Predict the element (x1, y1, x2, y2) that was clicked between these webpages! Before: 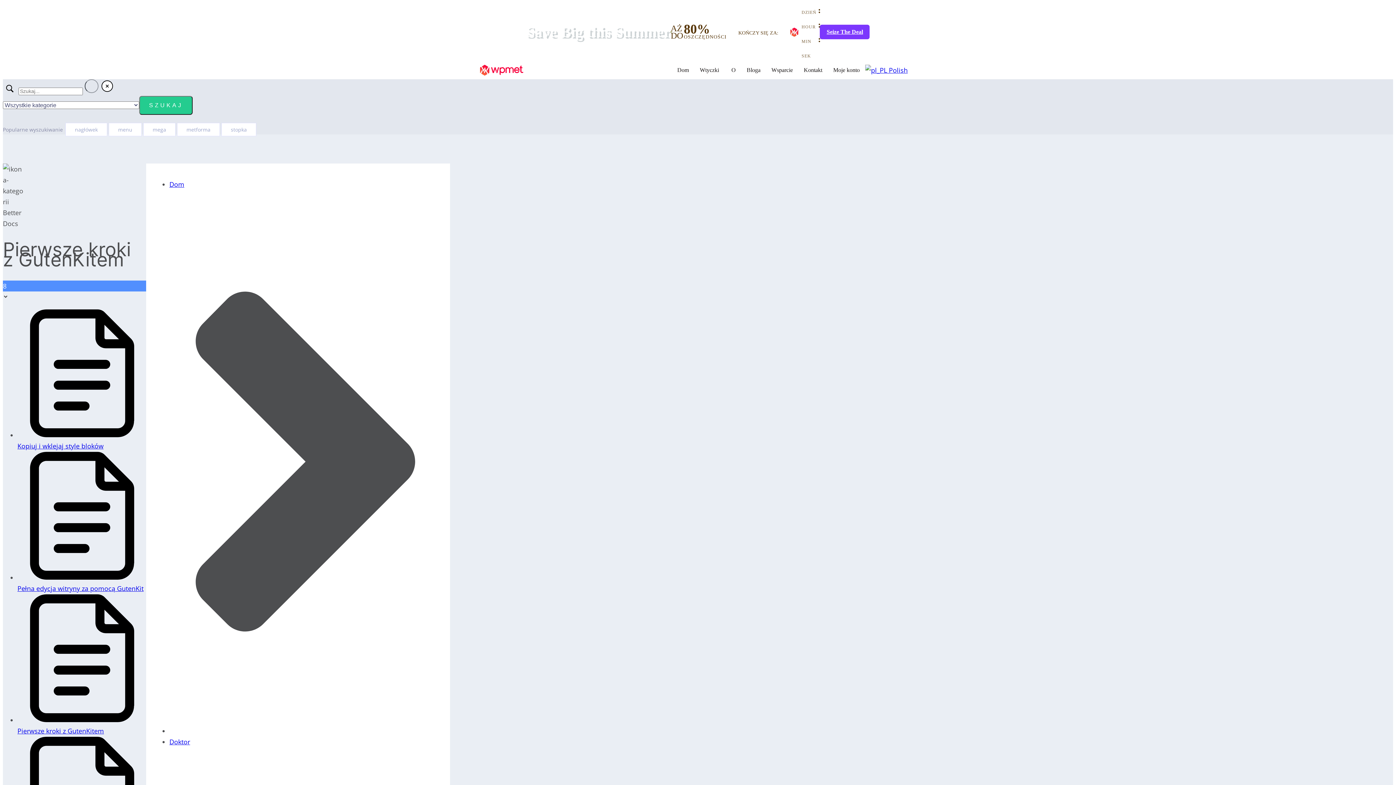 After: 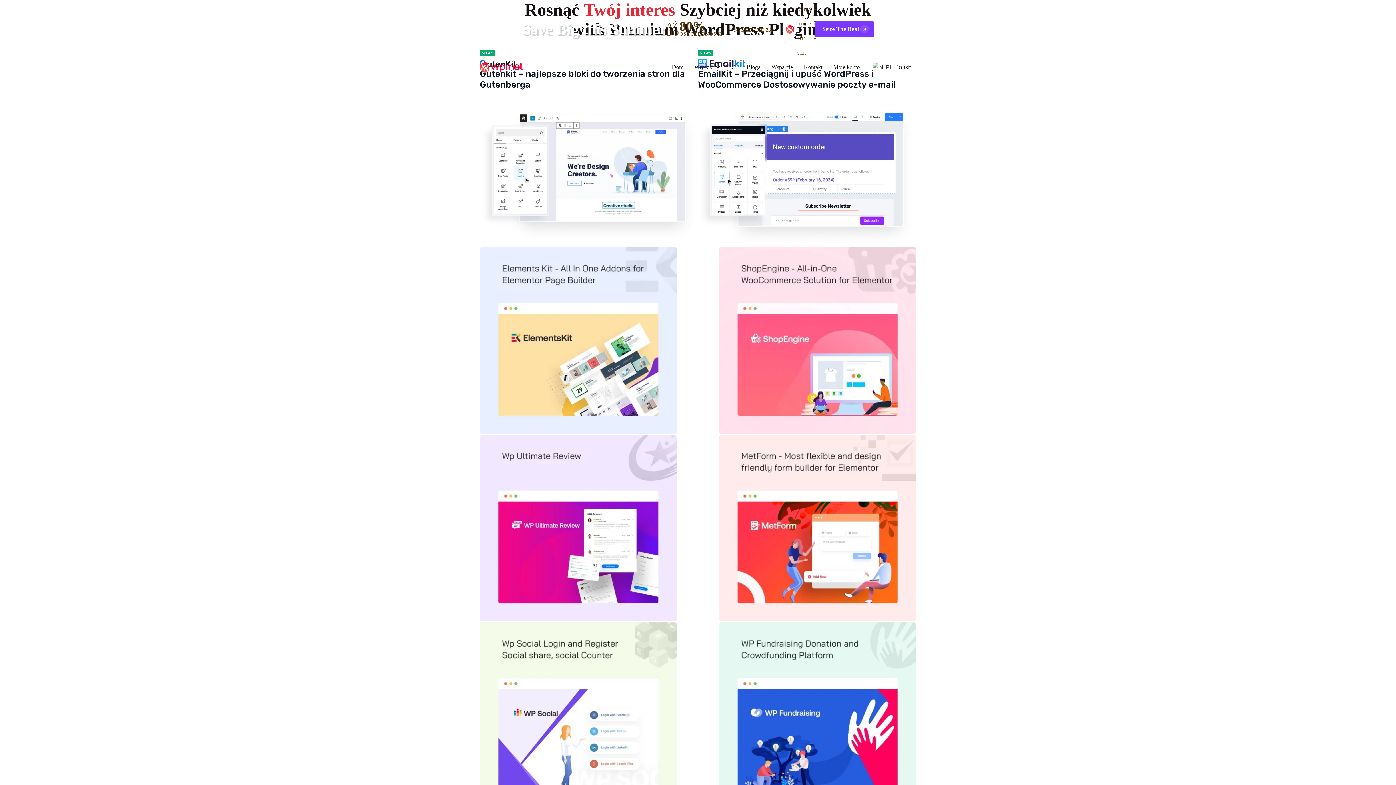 Action: label: Dom bbox: (169, 180, 184, 188)